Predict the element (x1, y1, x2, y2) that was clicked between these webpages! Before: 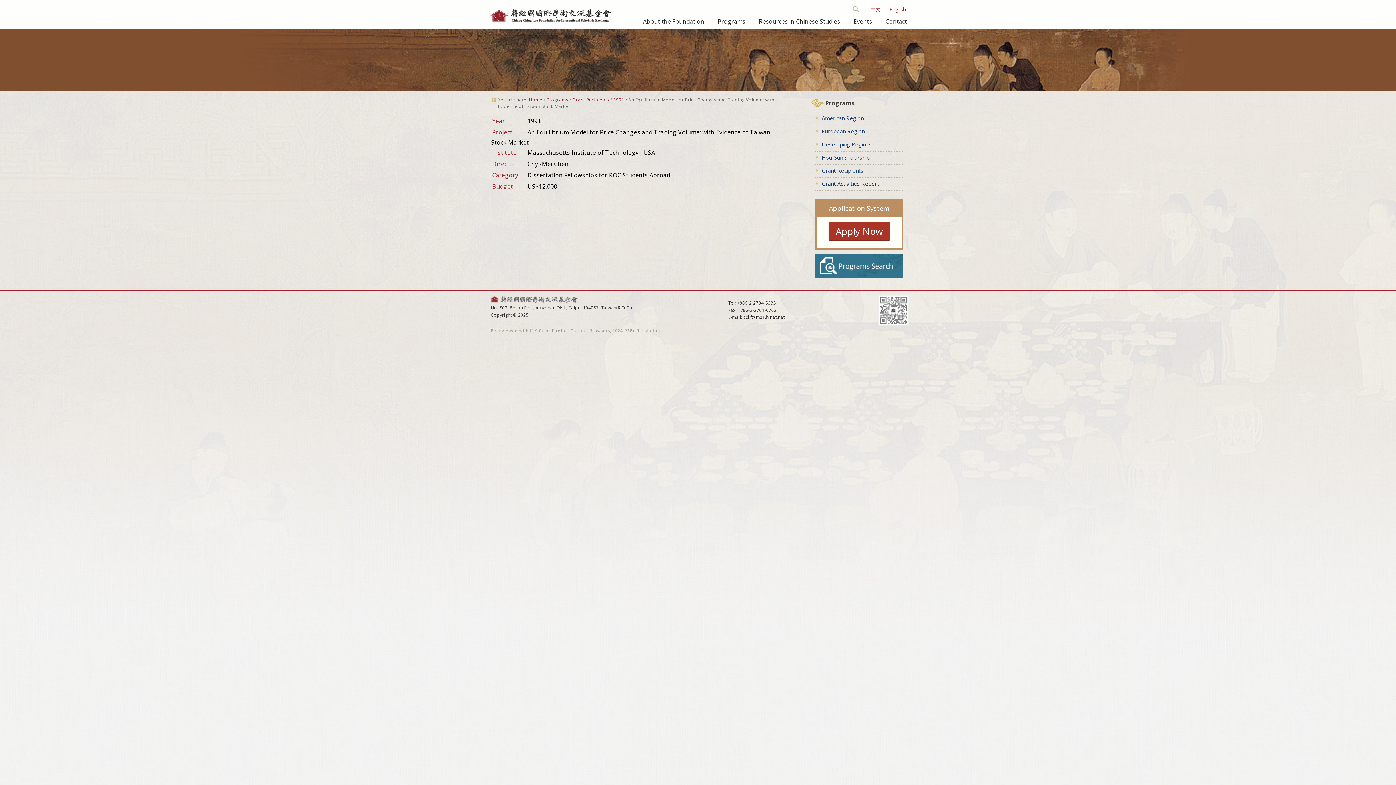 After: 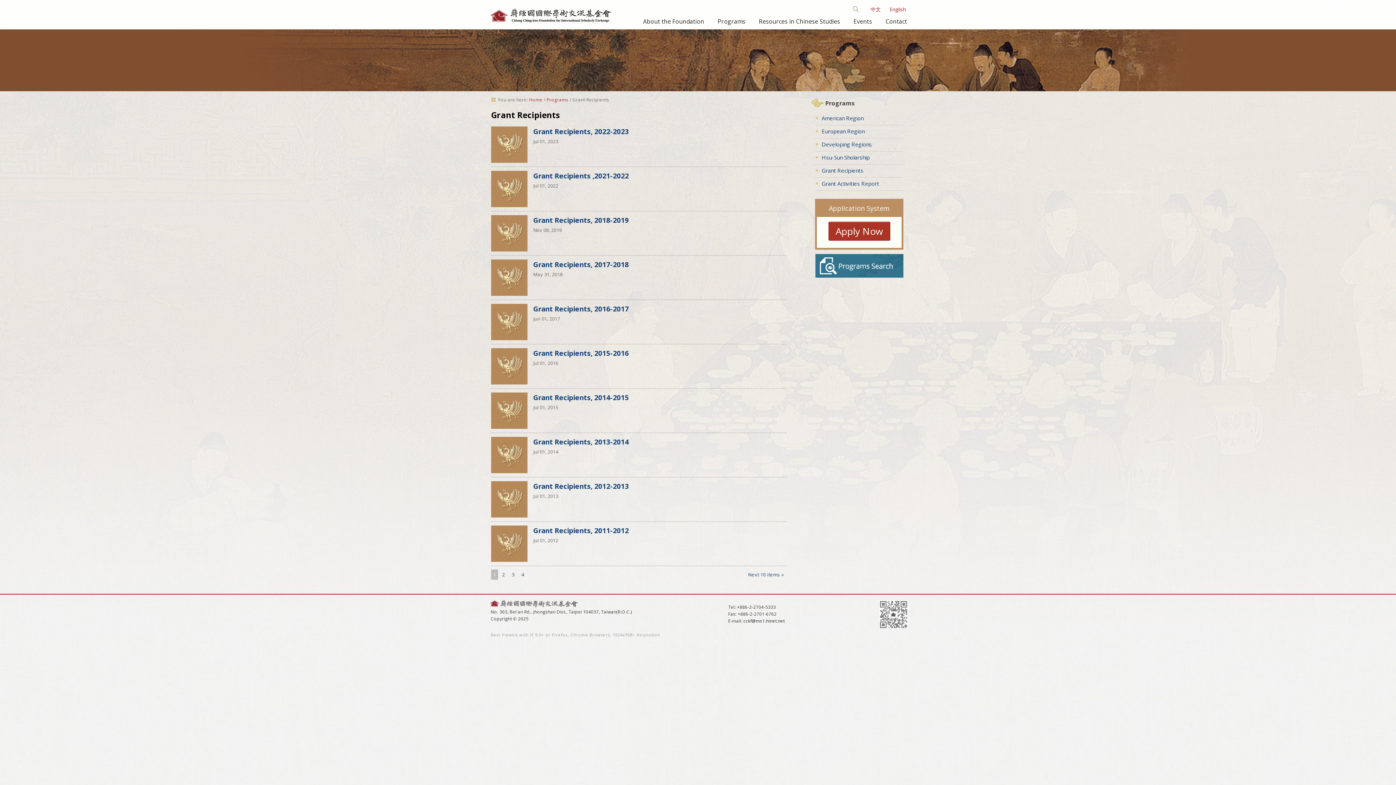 Action: label: Grant Recipients bbox: (572, 96, 609, 103)